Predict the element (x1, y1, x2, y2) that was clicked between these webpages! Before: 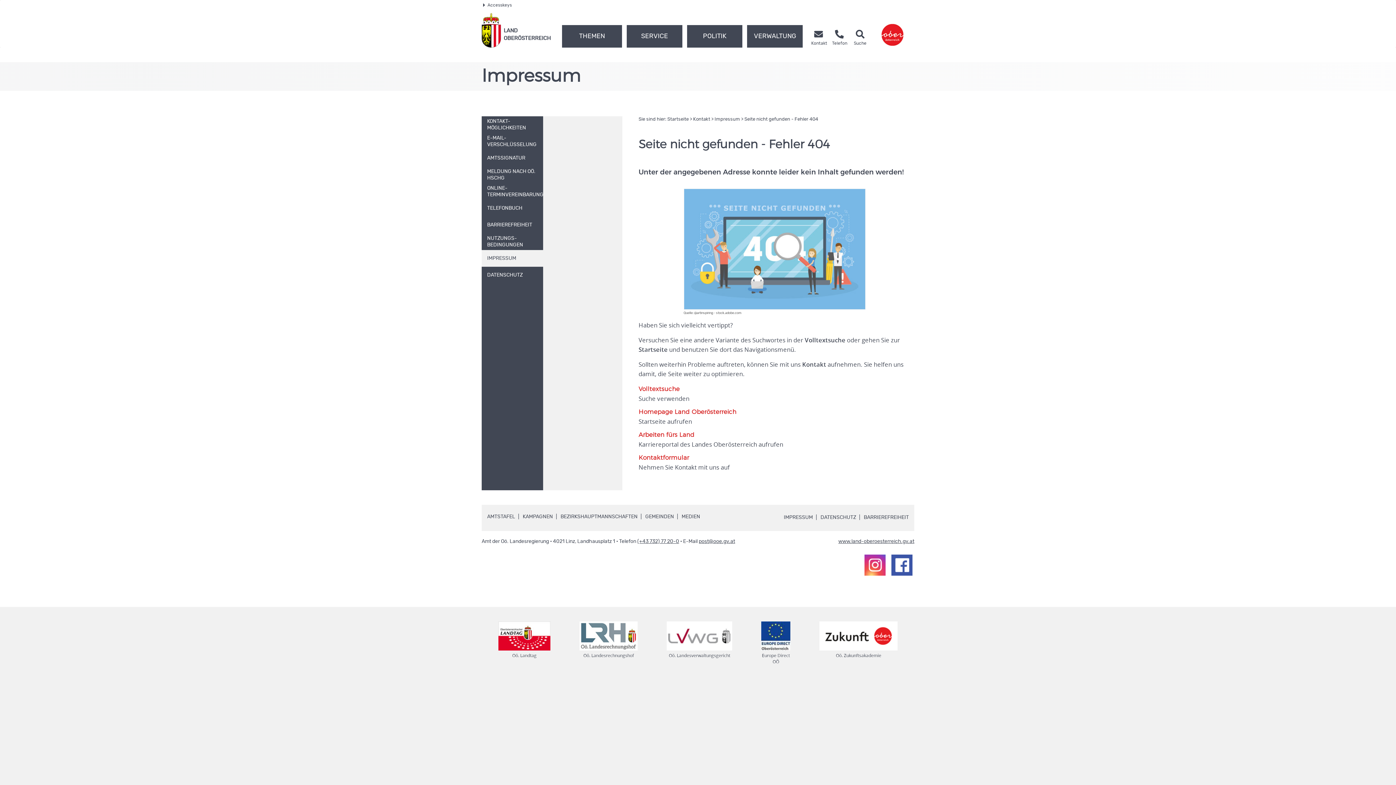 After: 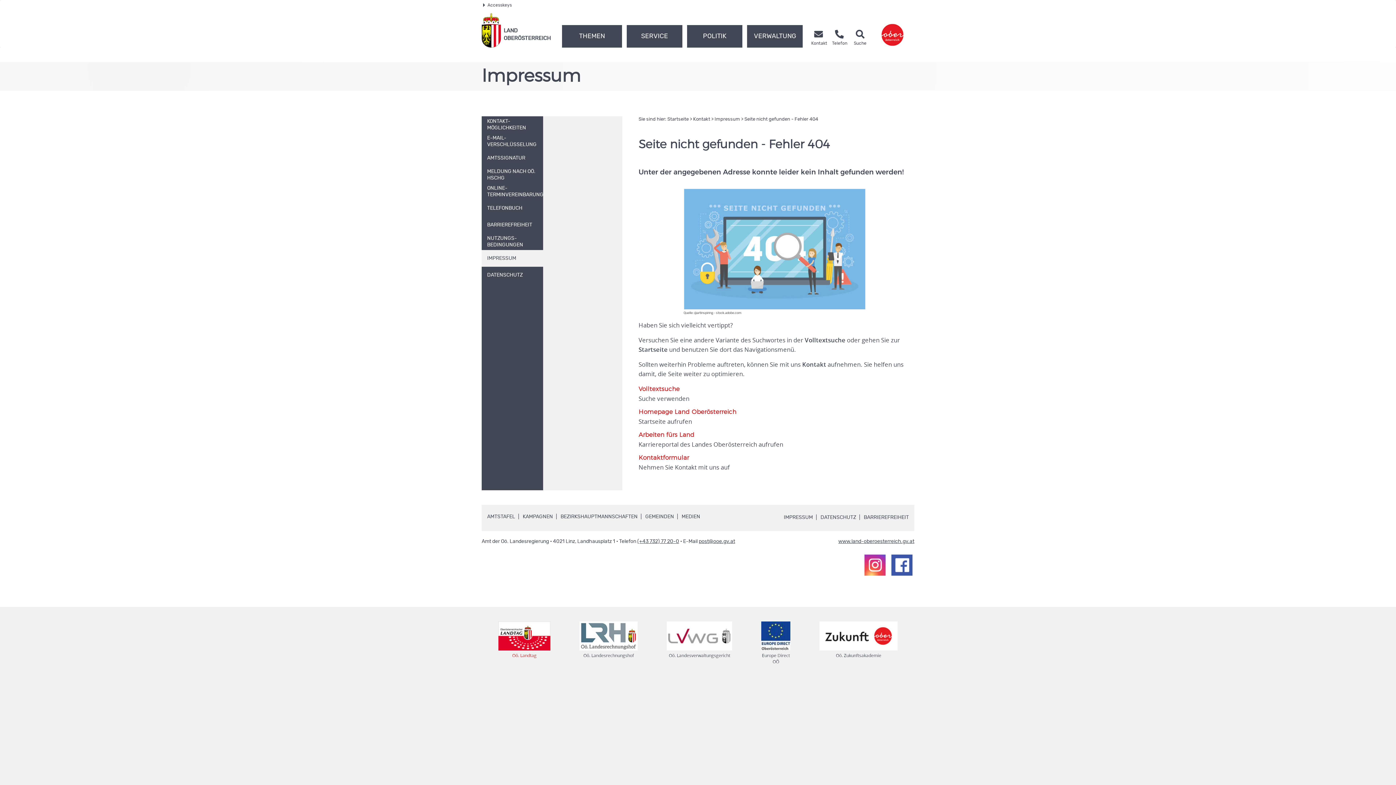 Action: label: Oö. Landtag bbox: (498, 621, 550, 658)